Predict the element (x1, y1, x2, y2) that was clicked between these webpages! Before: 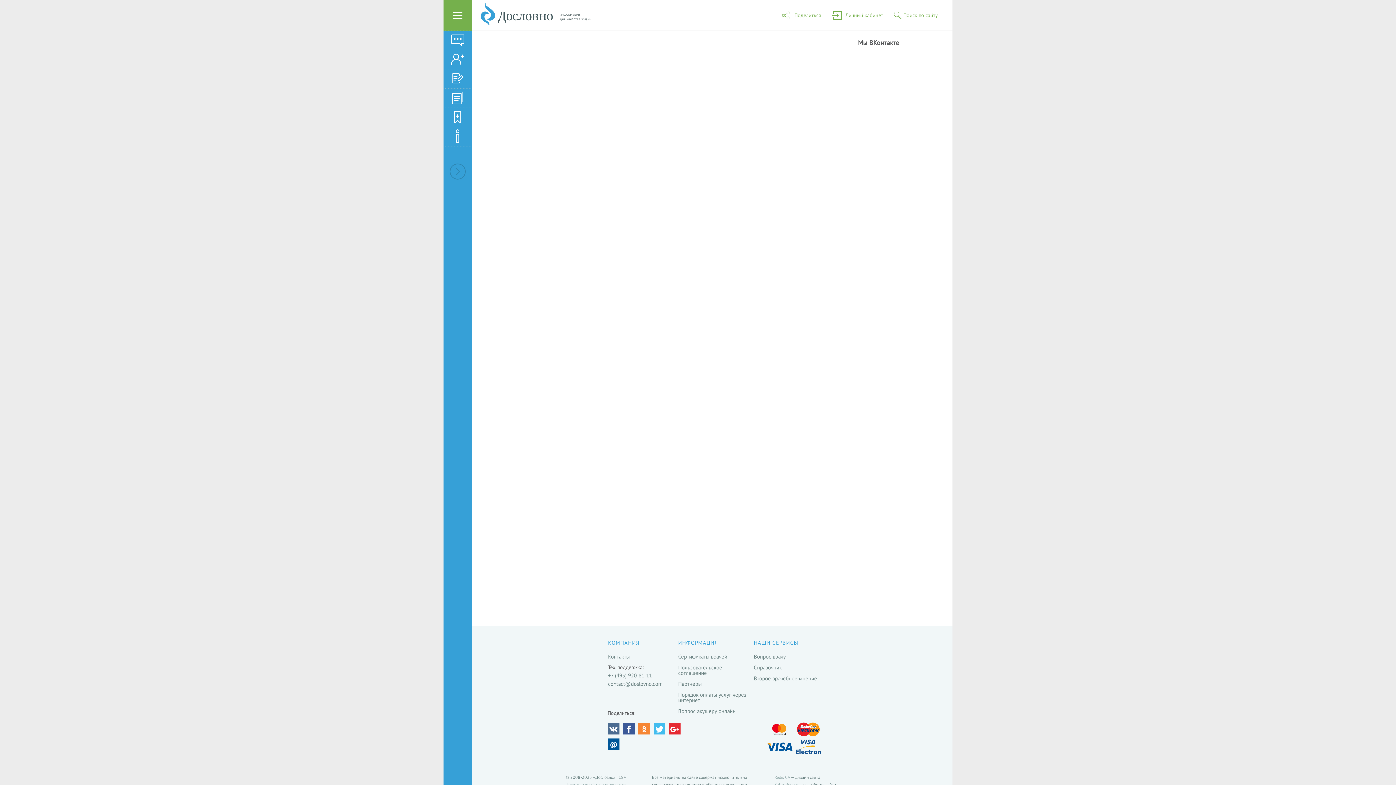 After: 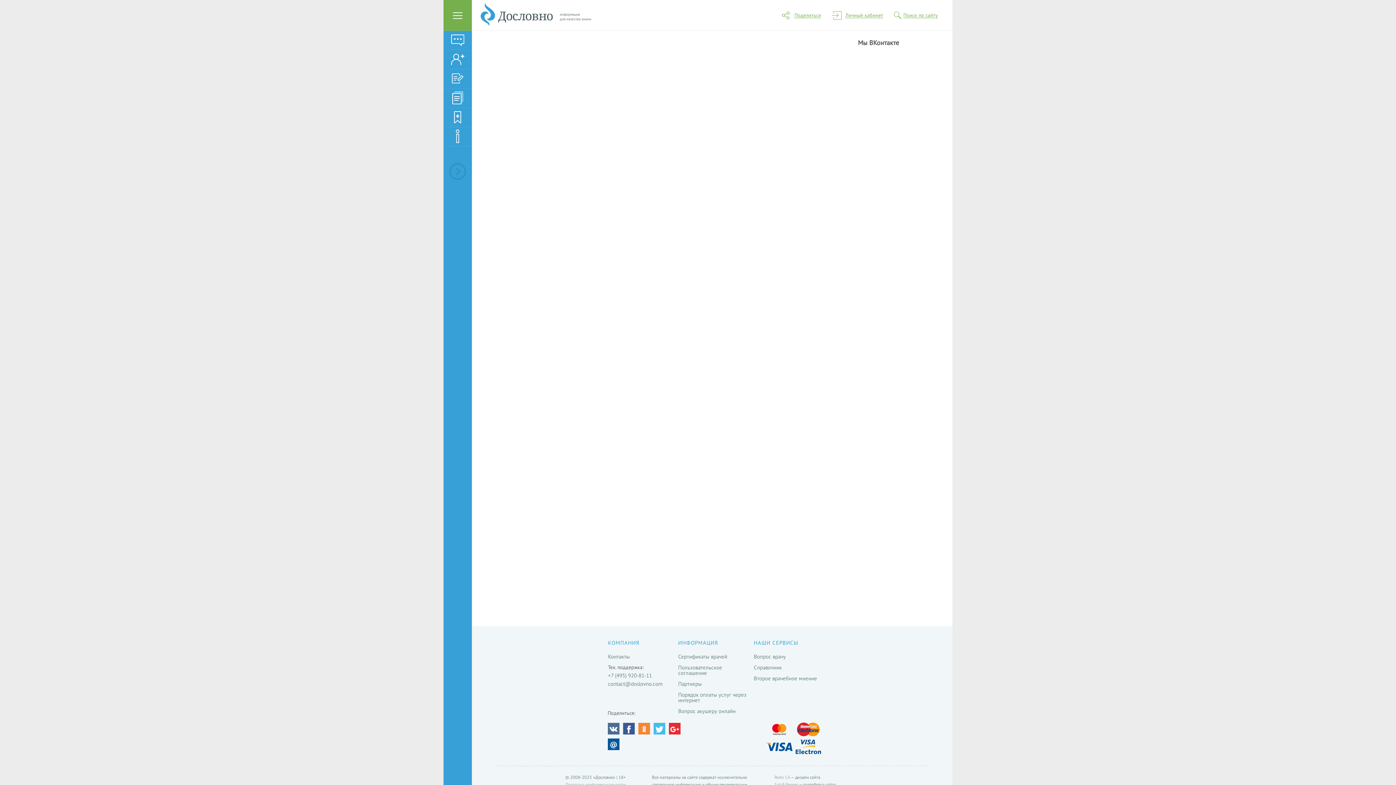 Action: bbox: (480, 1, 591, 26)